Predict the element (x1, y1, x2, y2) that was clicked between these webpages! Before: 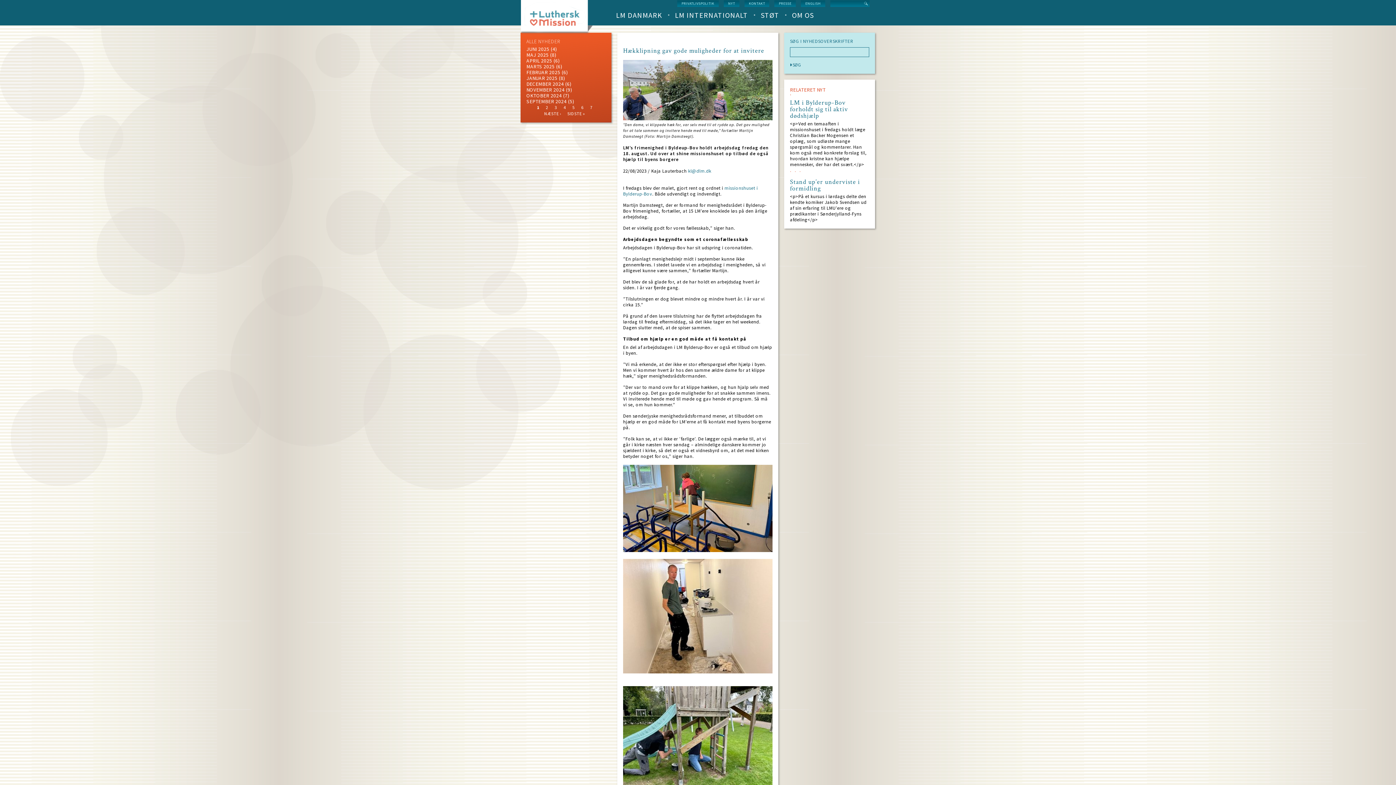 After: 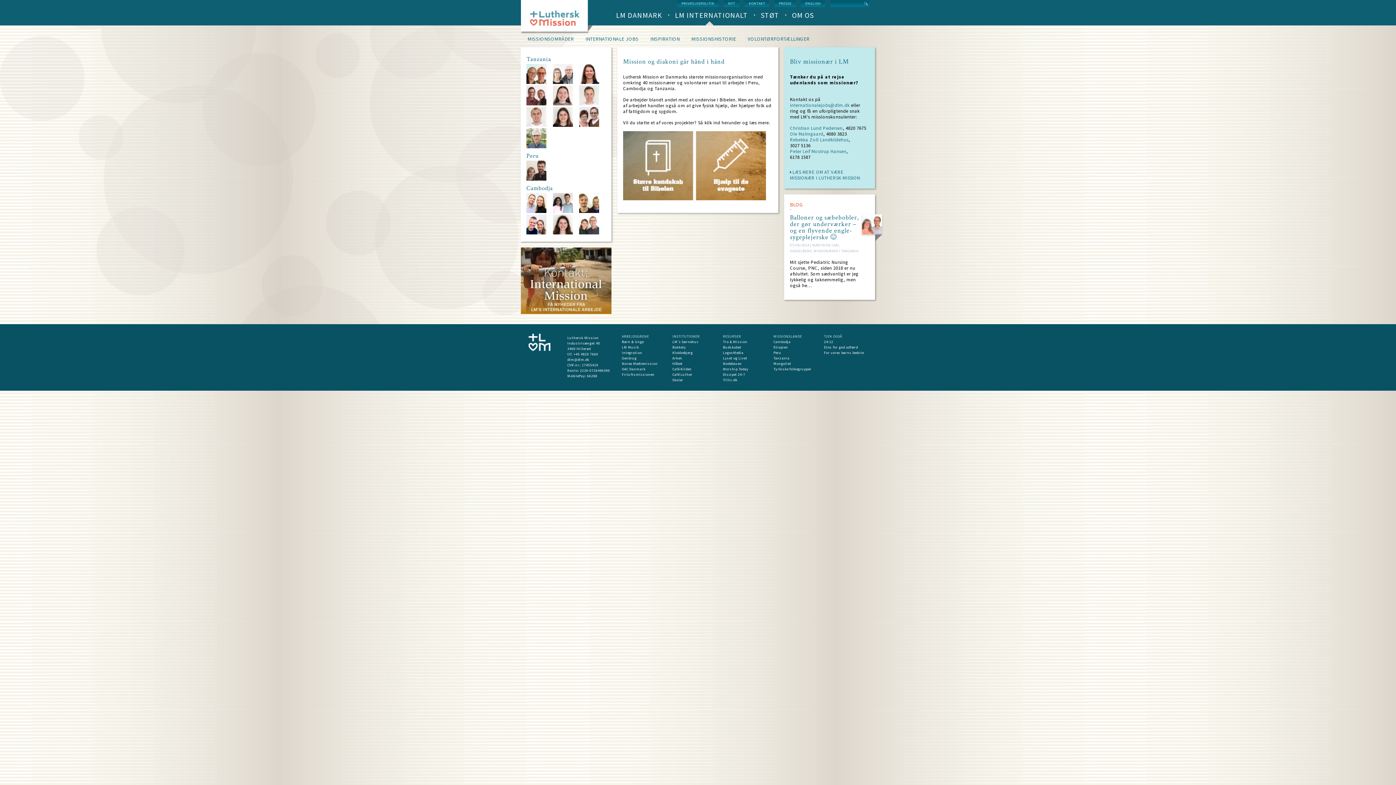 Action: bbox: (666, 11, 752, 18) label: LM INTERNATIONALT